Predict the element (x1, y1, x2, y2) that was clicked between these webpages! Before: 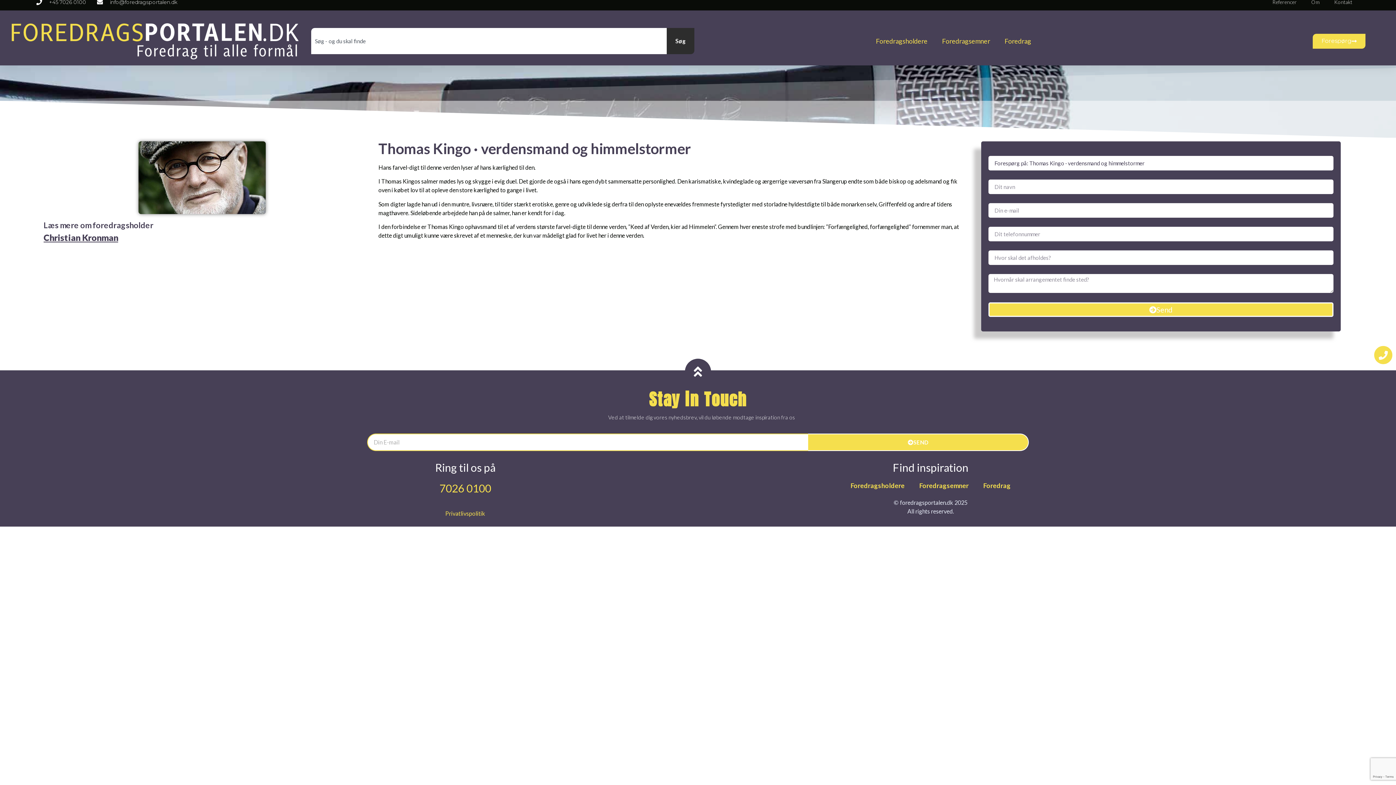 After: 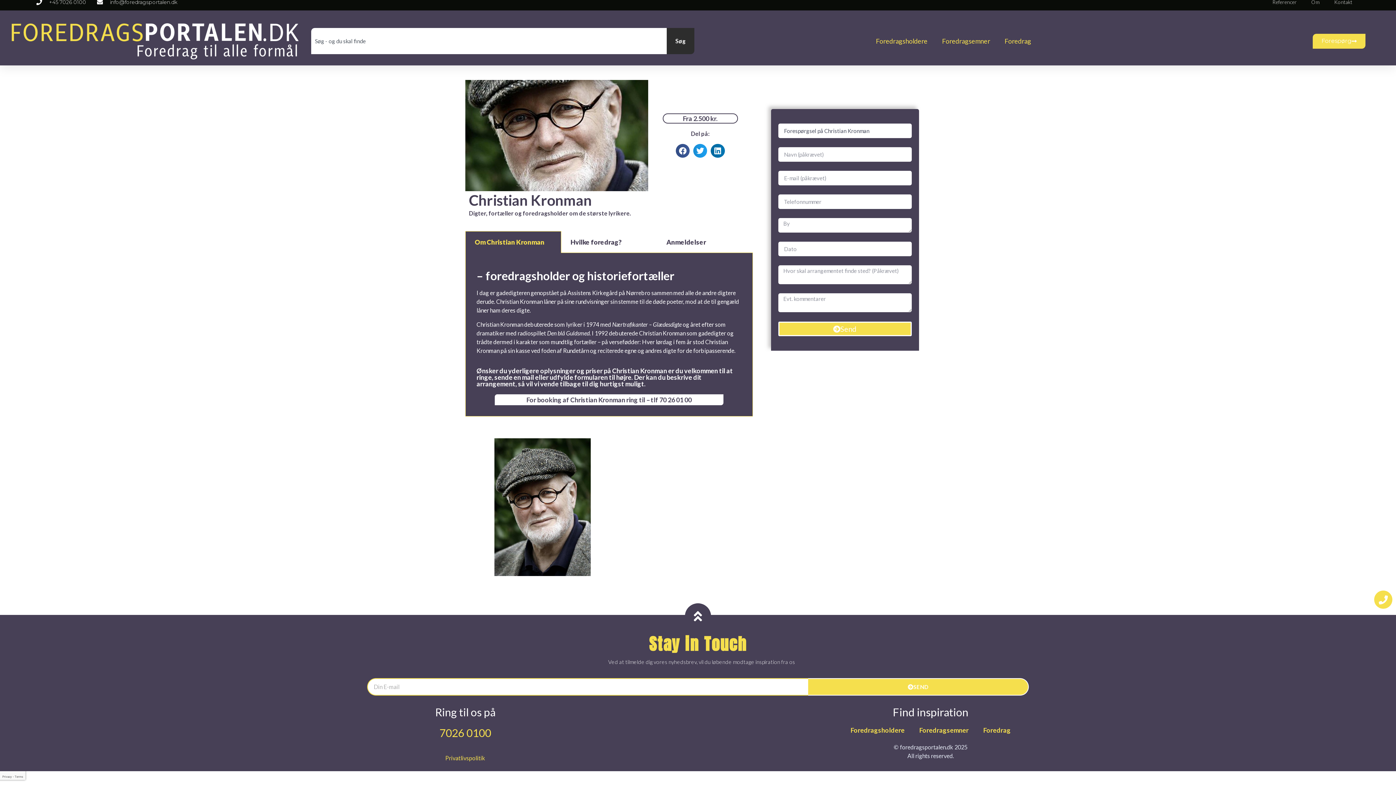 Action: bbox: (43, 232, 118, 242) label: Christian Kronman